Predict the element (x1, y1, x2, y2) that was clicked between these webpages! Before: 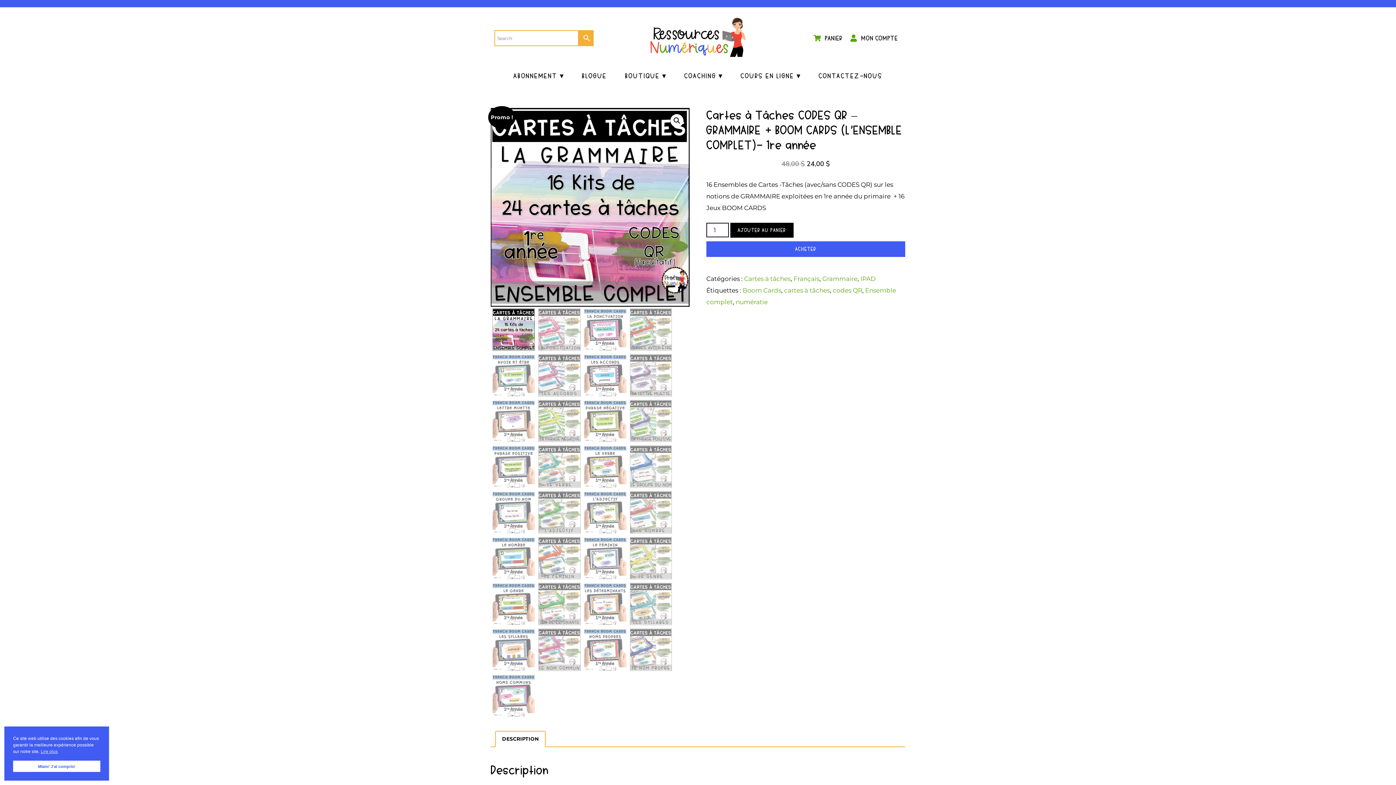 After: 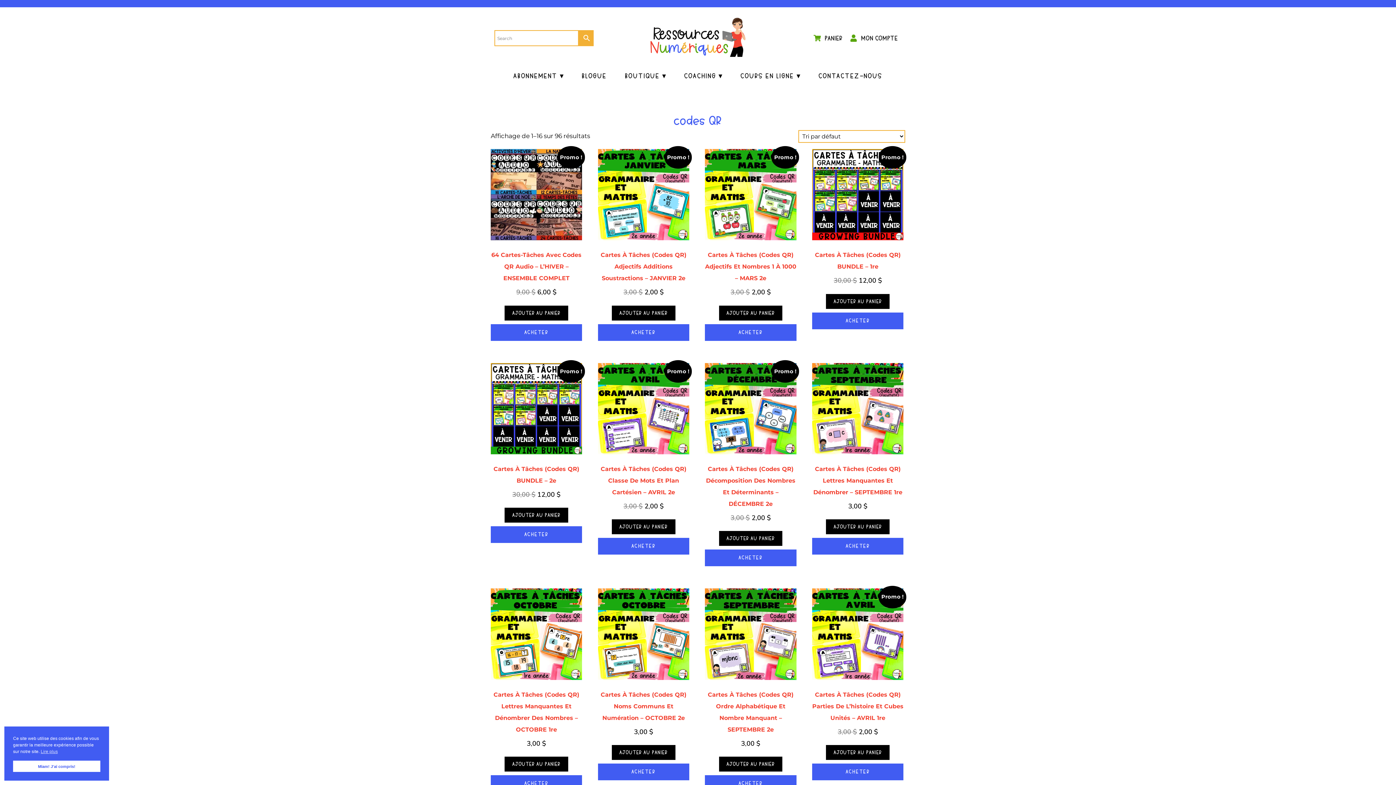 Action: bbox: (833, 286, 862, 294) label: codes QR